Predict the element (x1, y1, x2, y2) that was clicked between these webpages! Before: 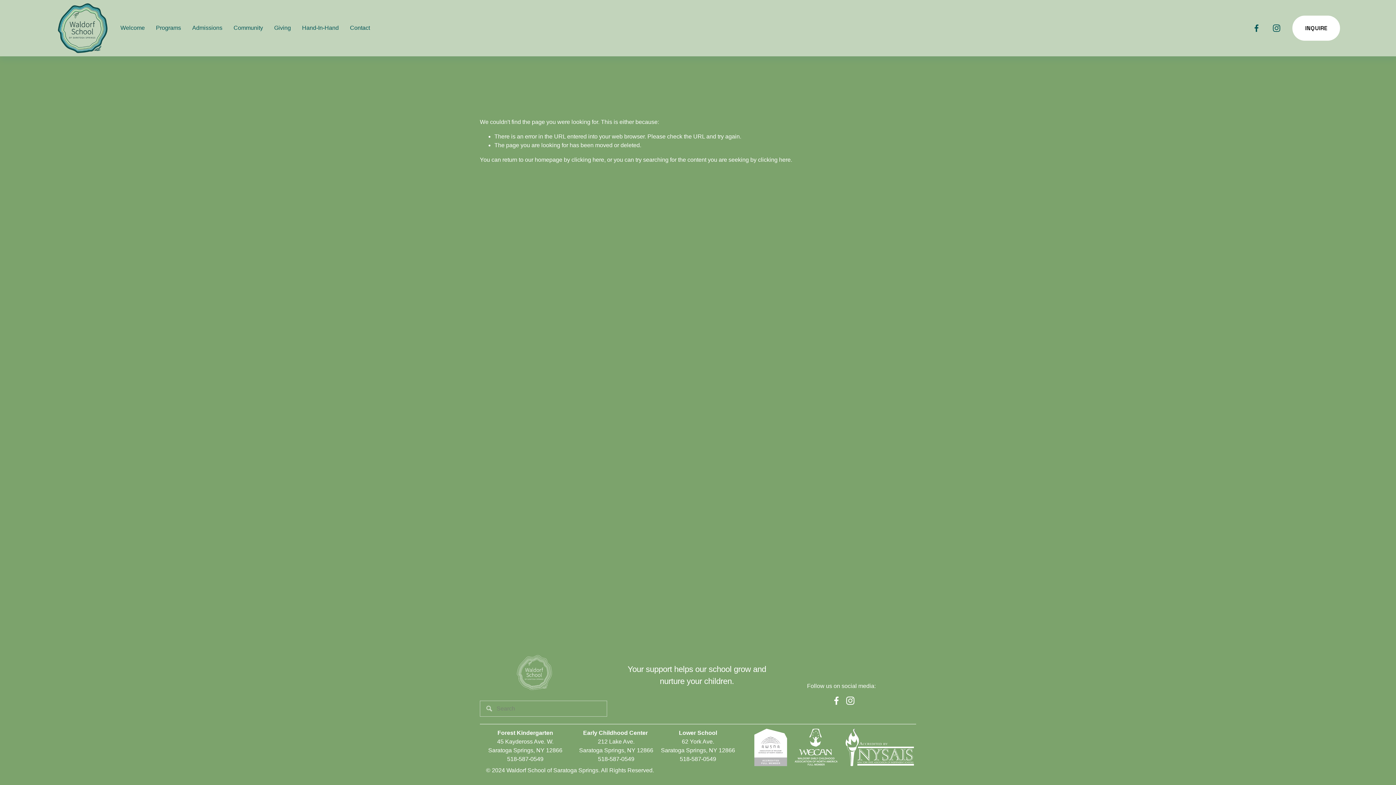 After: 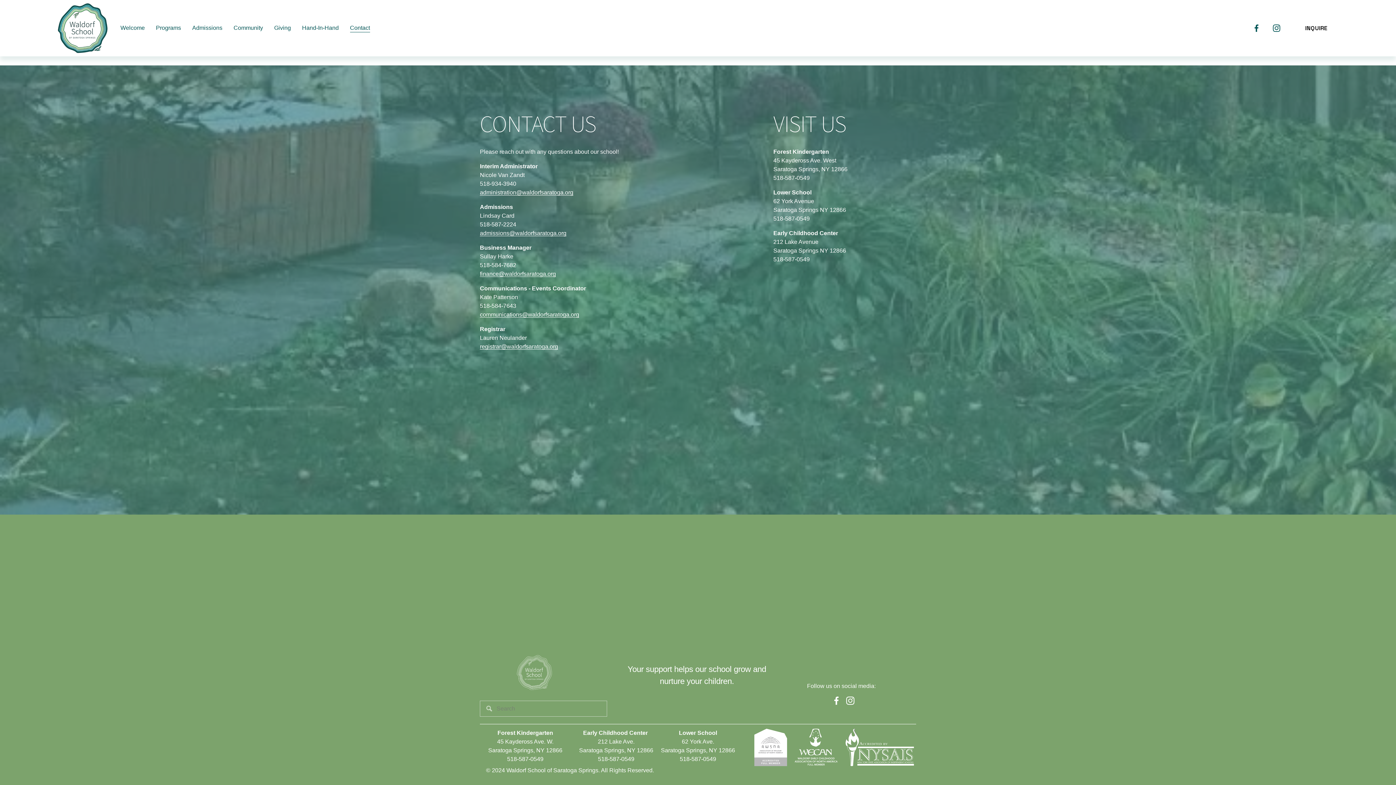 Action: label: Contact bbox: (350, 23, 370, 33)